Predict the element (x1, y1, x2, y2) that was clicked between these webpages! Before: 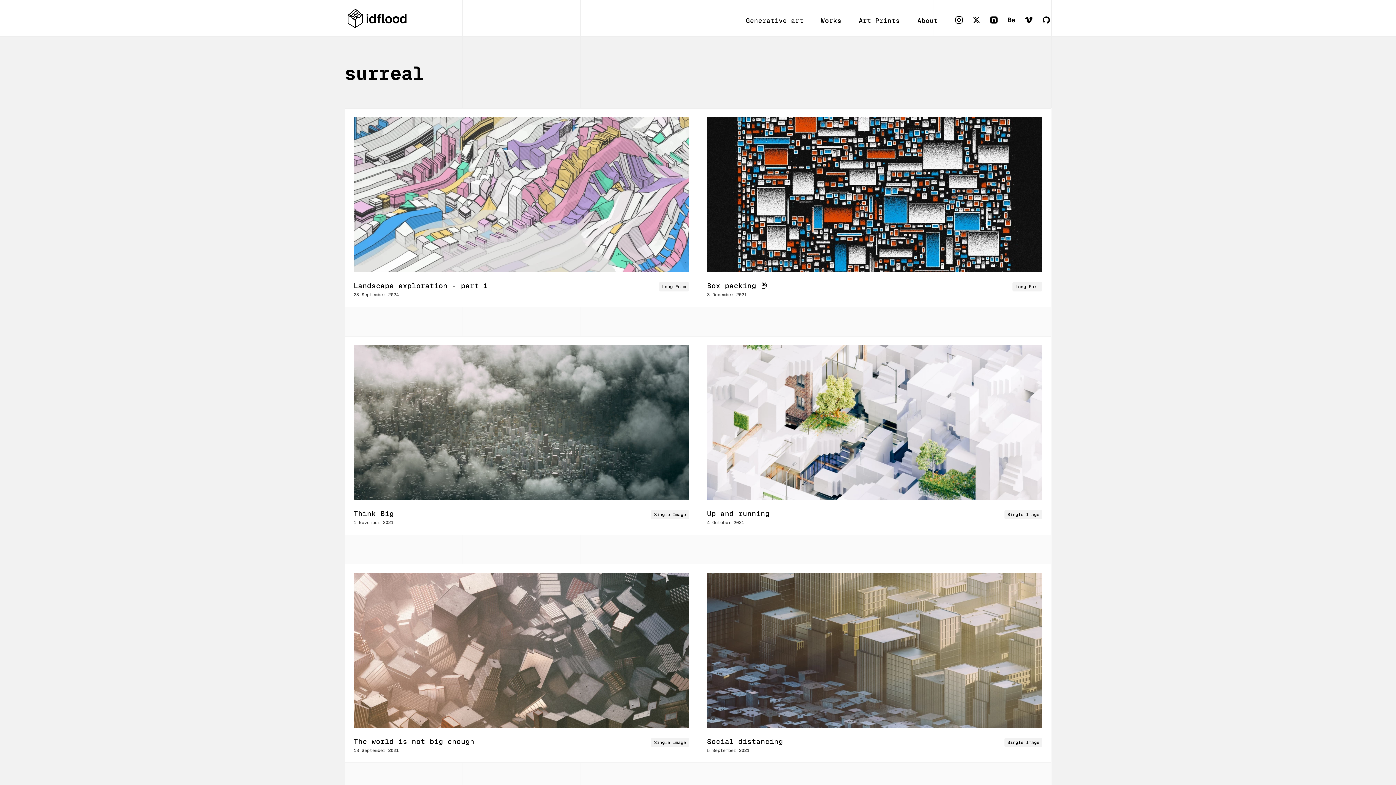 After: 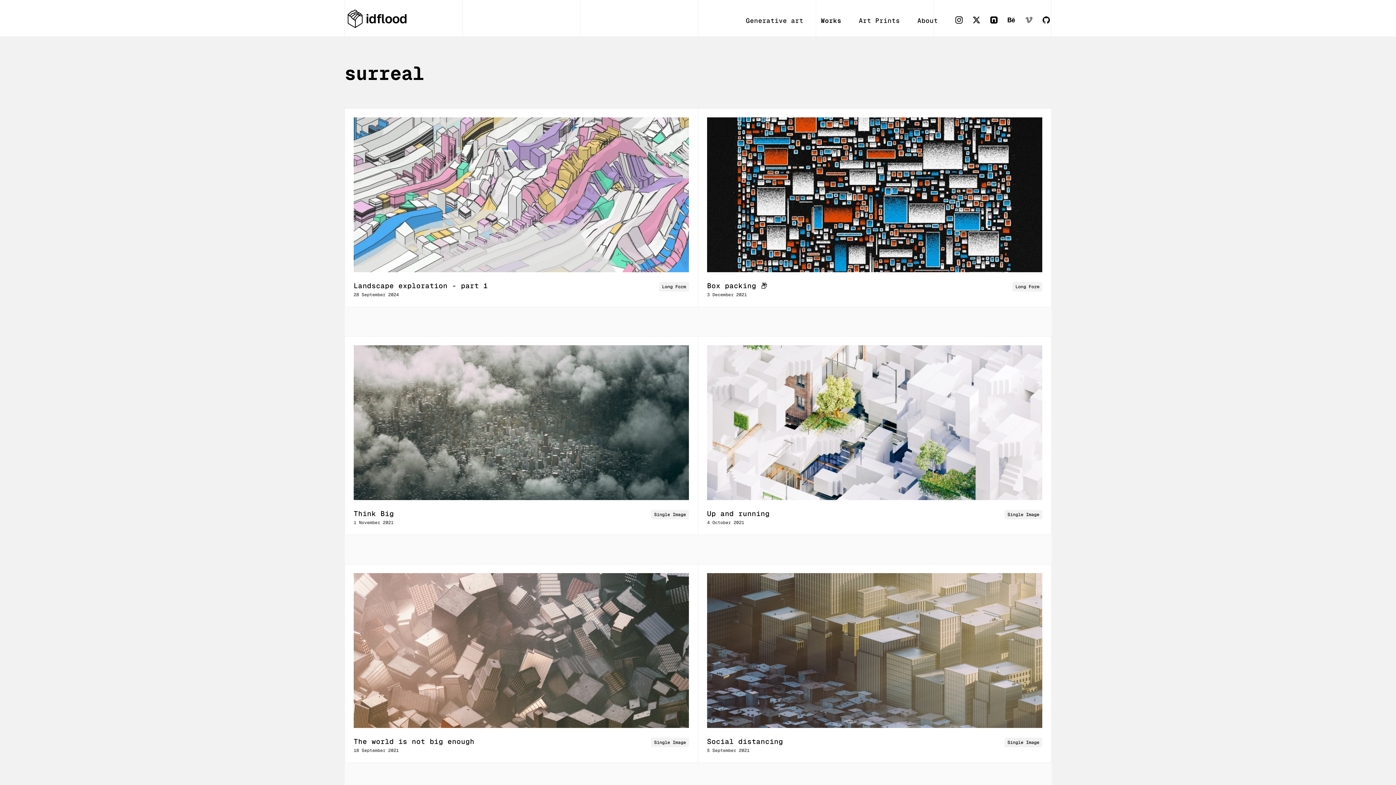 Action: label: Vimeo bbox: (1025, 16, 1042, 30)